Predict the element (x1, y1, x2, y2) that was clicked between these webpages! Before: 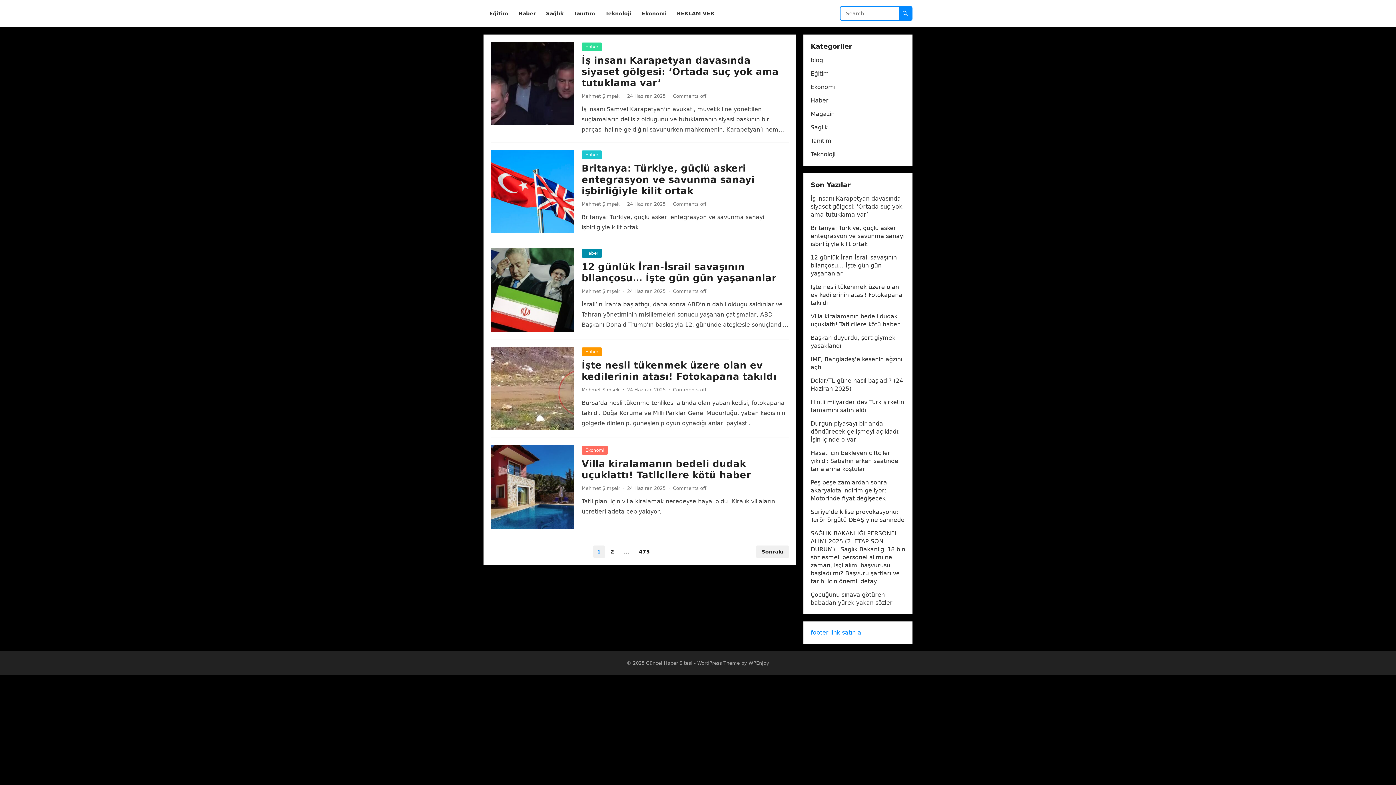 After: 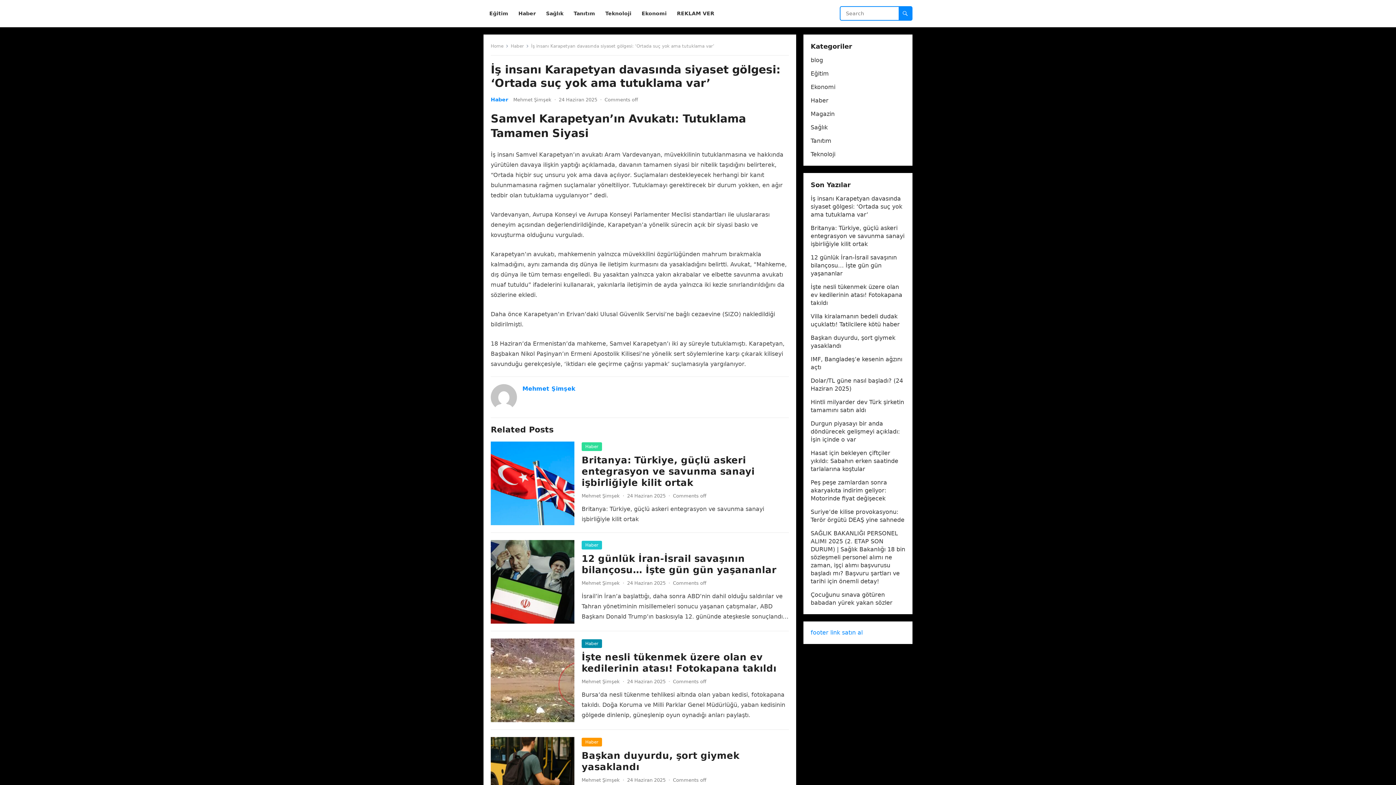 Action: label: İş insanı Karapetyan davasında siyaset gölgesi: ‘Ortada suç yok ama tutuklama var’ bbox: (581, 54, 778, 88)